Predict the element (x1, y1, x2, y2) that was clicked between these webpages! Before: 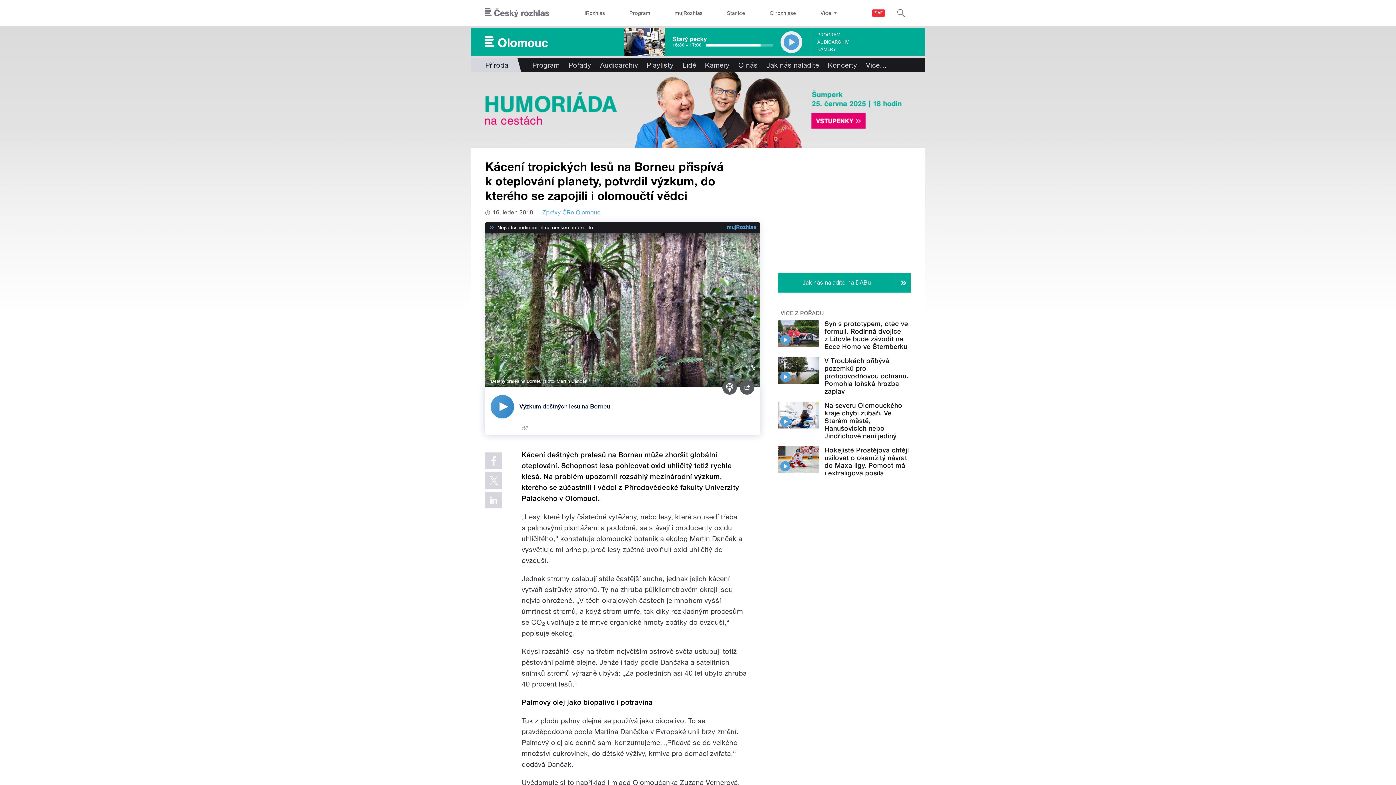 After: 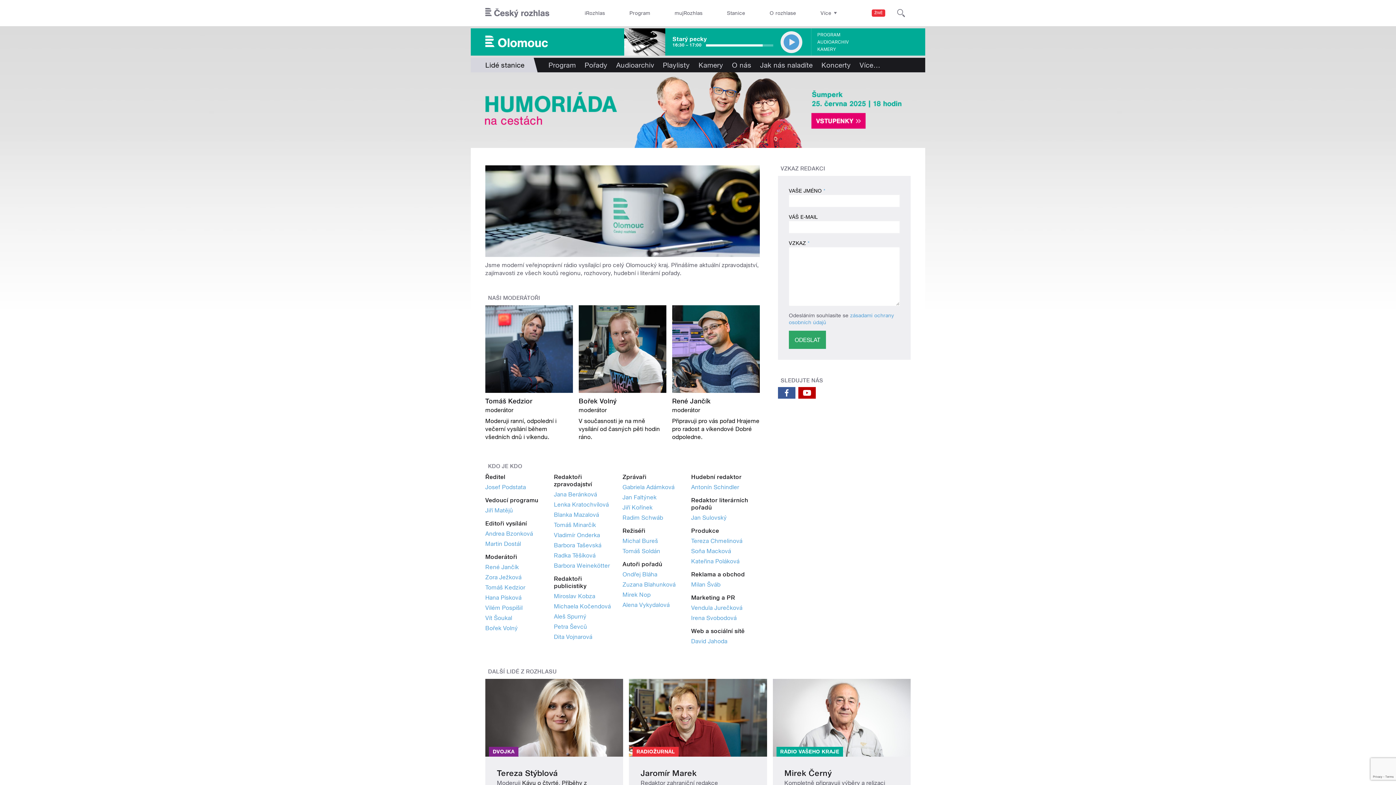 Action: label: Lidé bbox: (678, 57, 700, 72)